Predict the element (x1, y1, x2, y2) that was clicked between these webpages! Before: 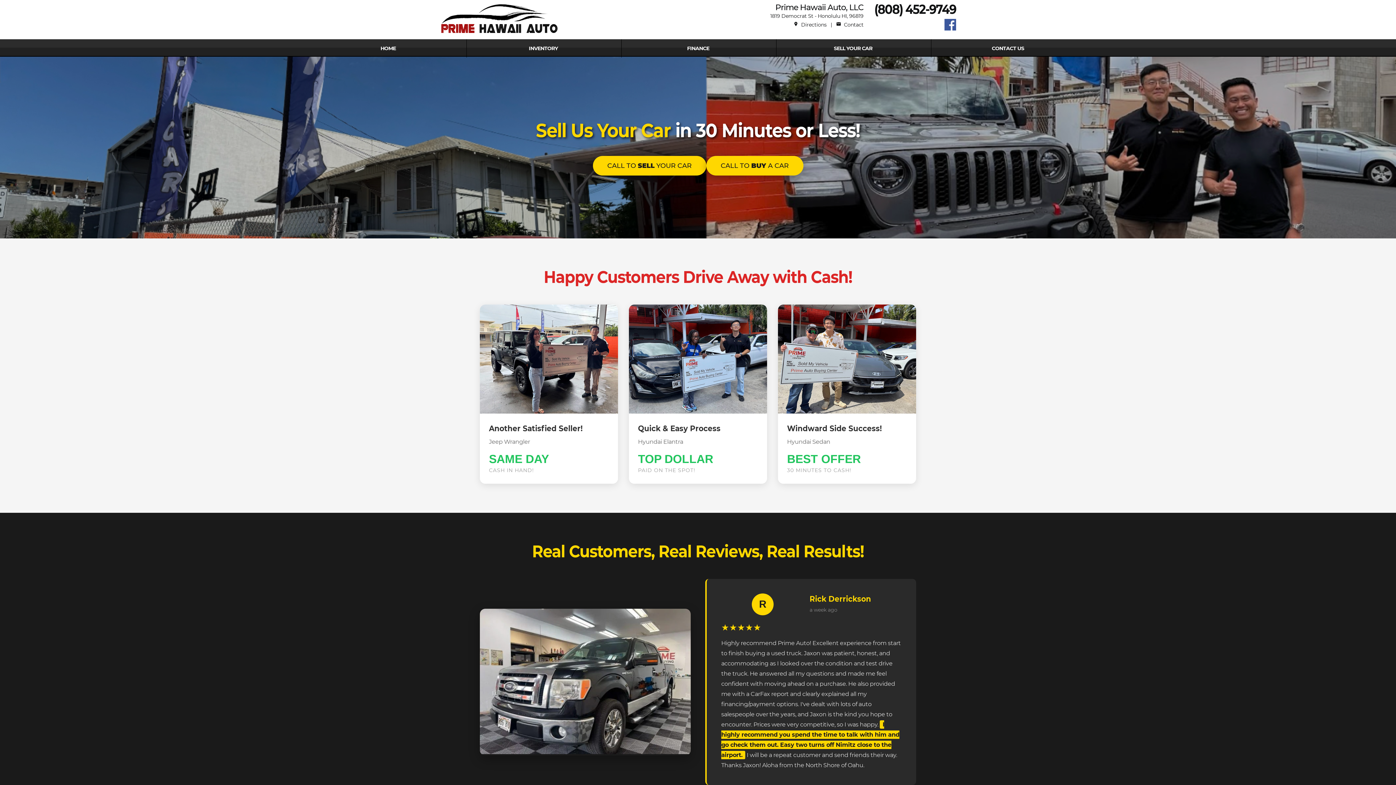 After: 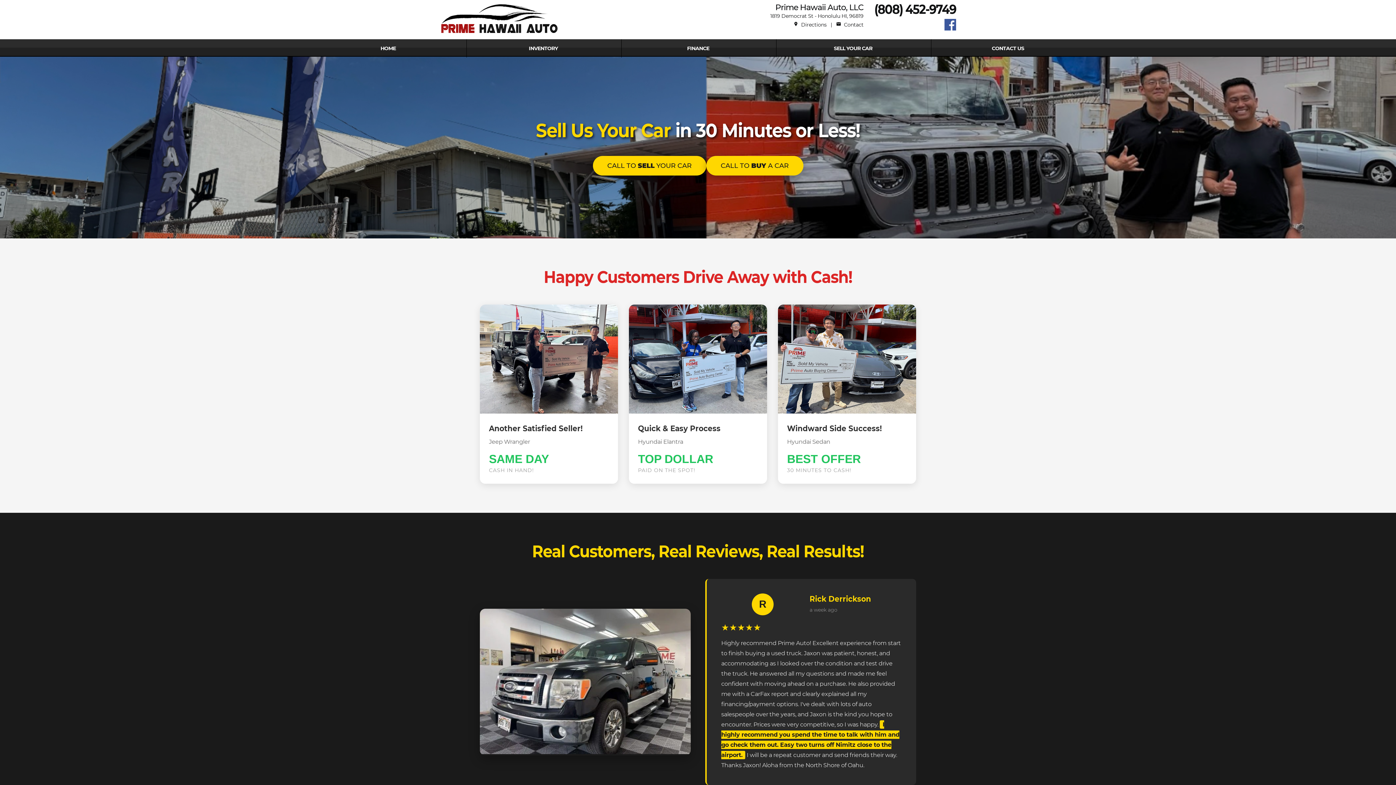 Action: label: HOME bbox: (311, 39, 465, 57)